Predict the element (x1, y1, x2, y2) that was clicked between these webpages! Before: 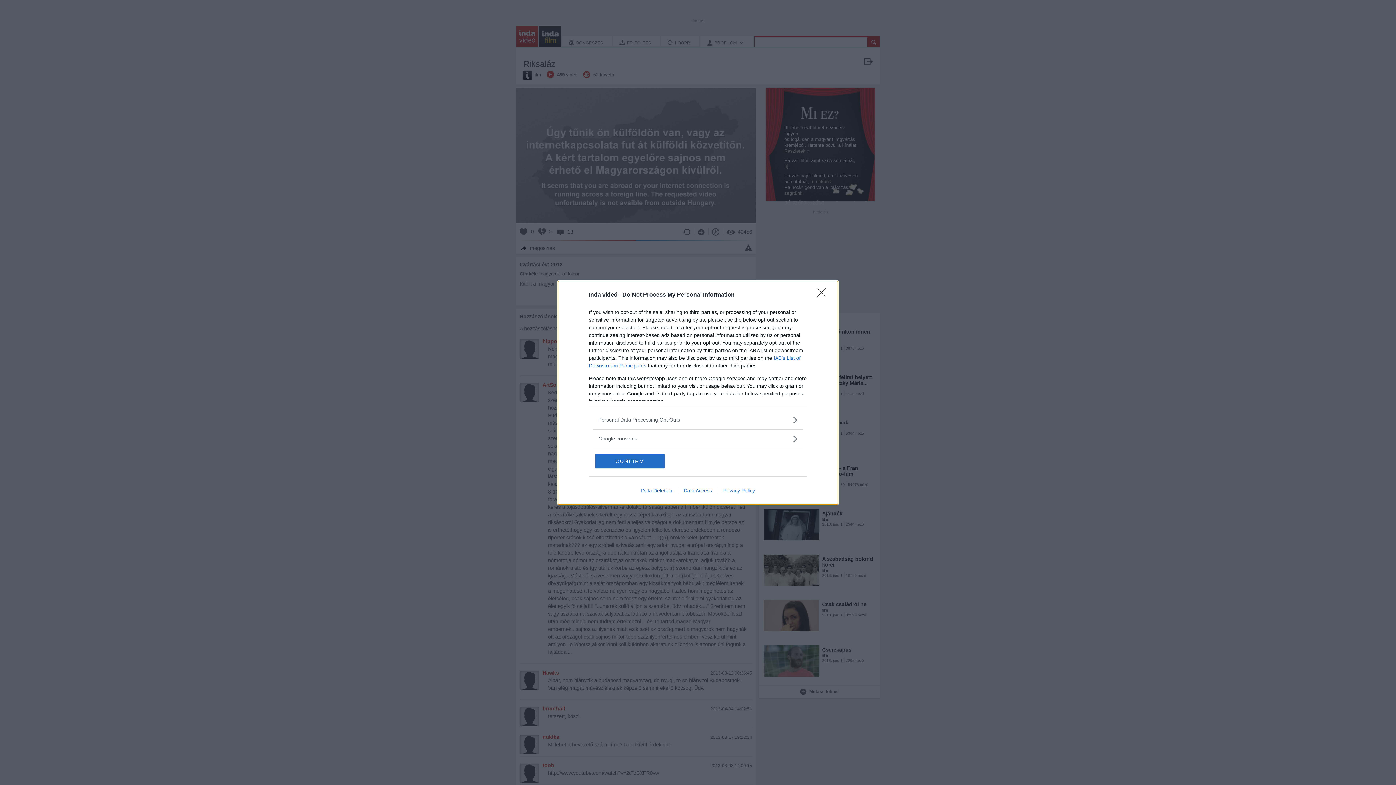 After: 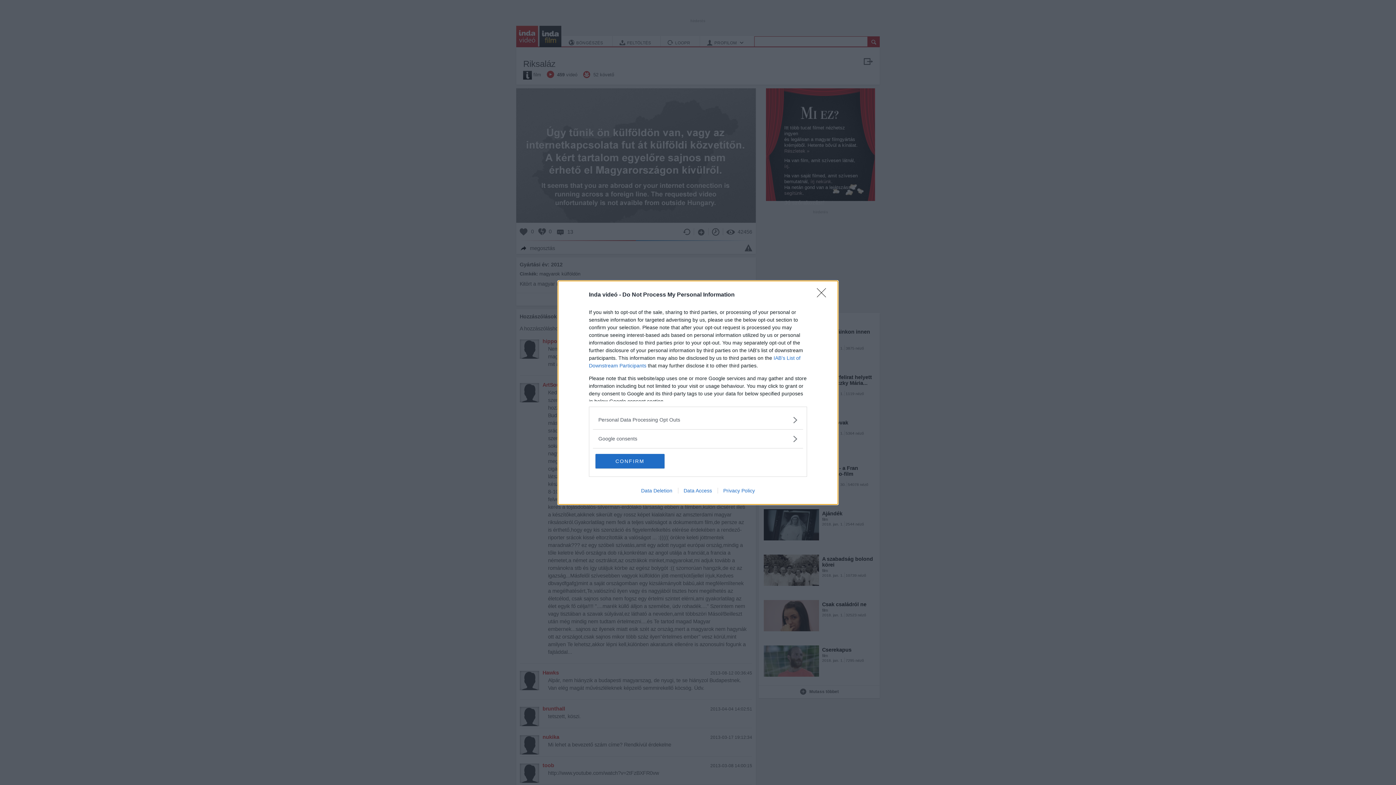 Action: label: Data Deletion bbox: (635, 487, 678, 493)